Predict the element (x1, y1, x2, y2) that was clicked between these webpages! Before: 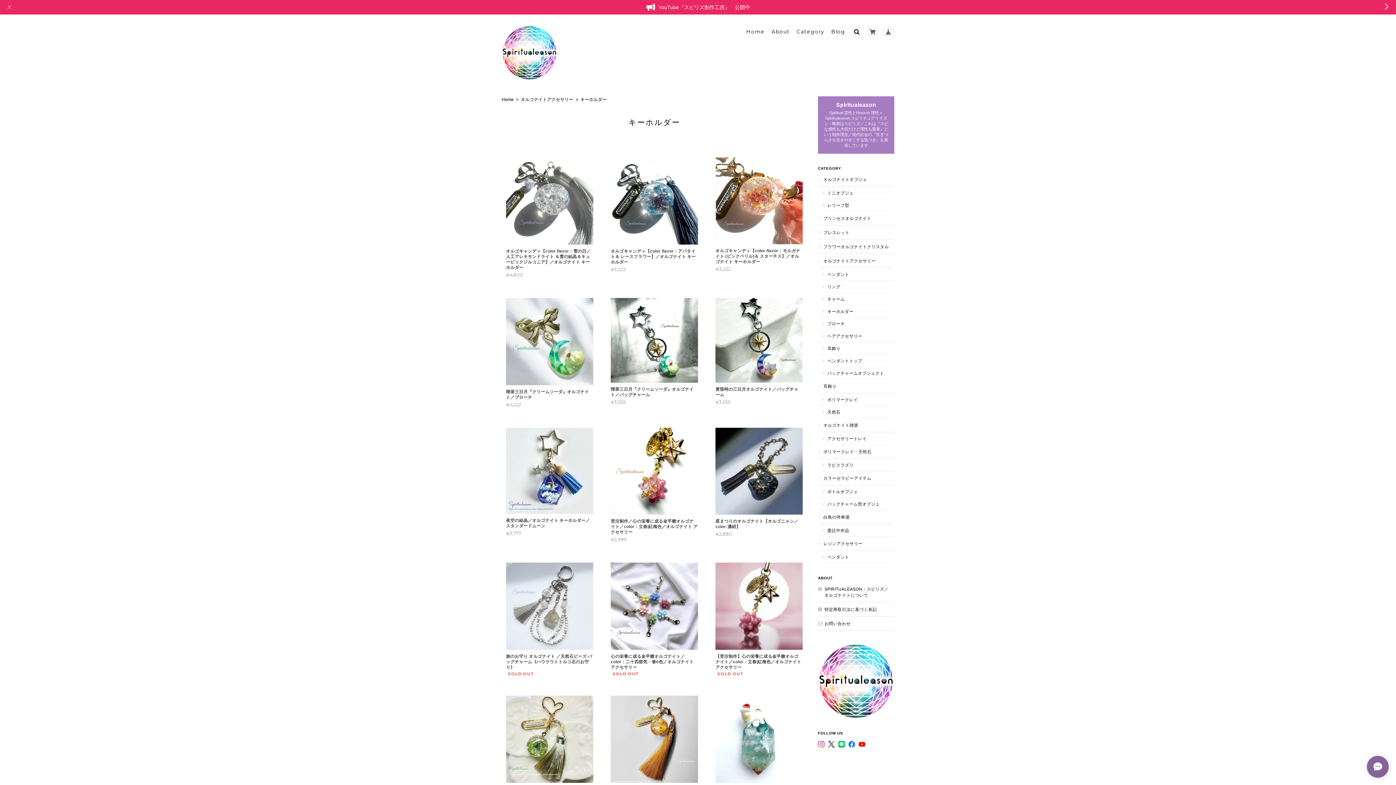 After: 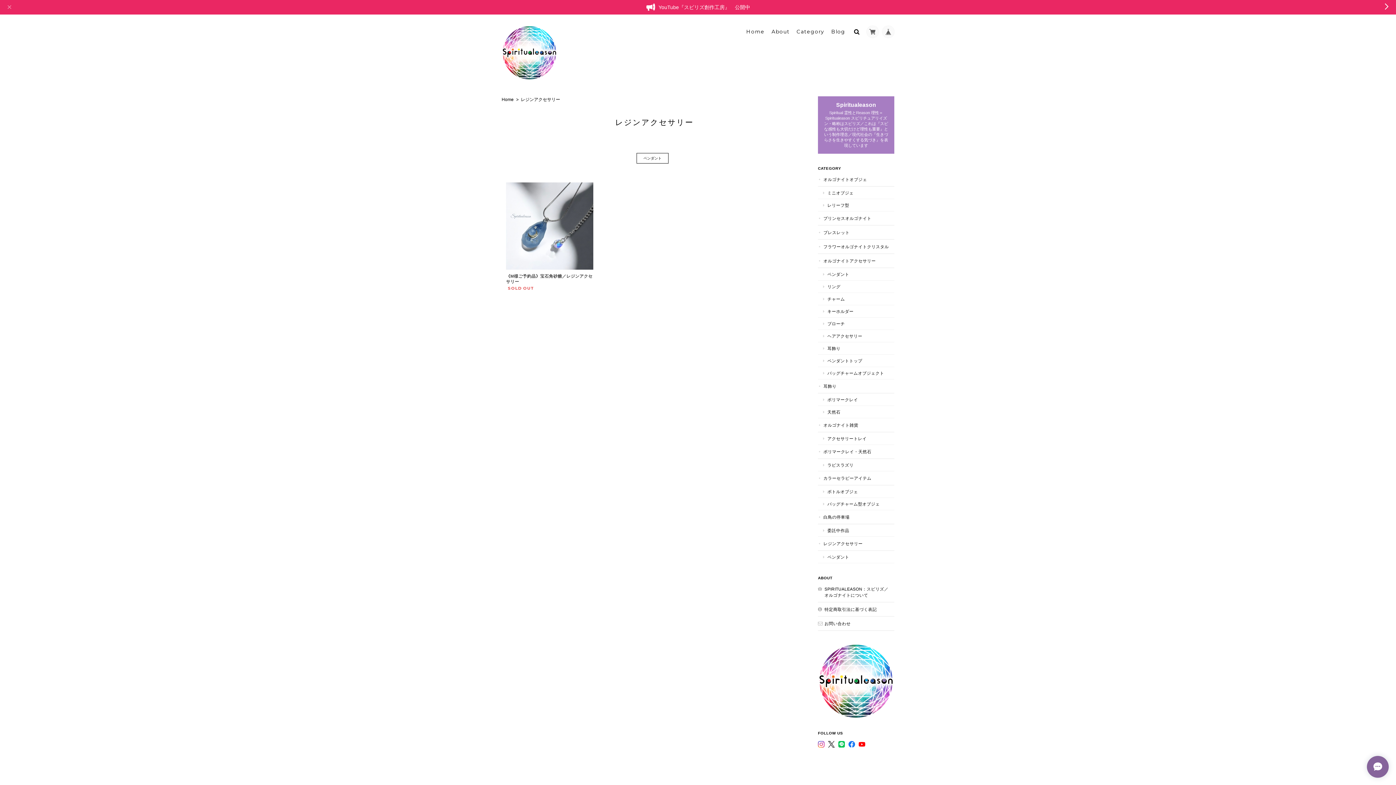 Action: bbox: (818, 537, 894, 551) label: レジンアクセサリー